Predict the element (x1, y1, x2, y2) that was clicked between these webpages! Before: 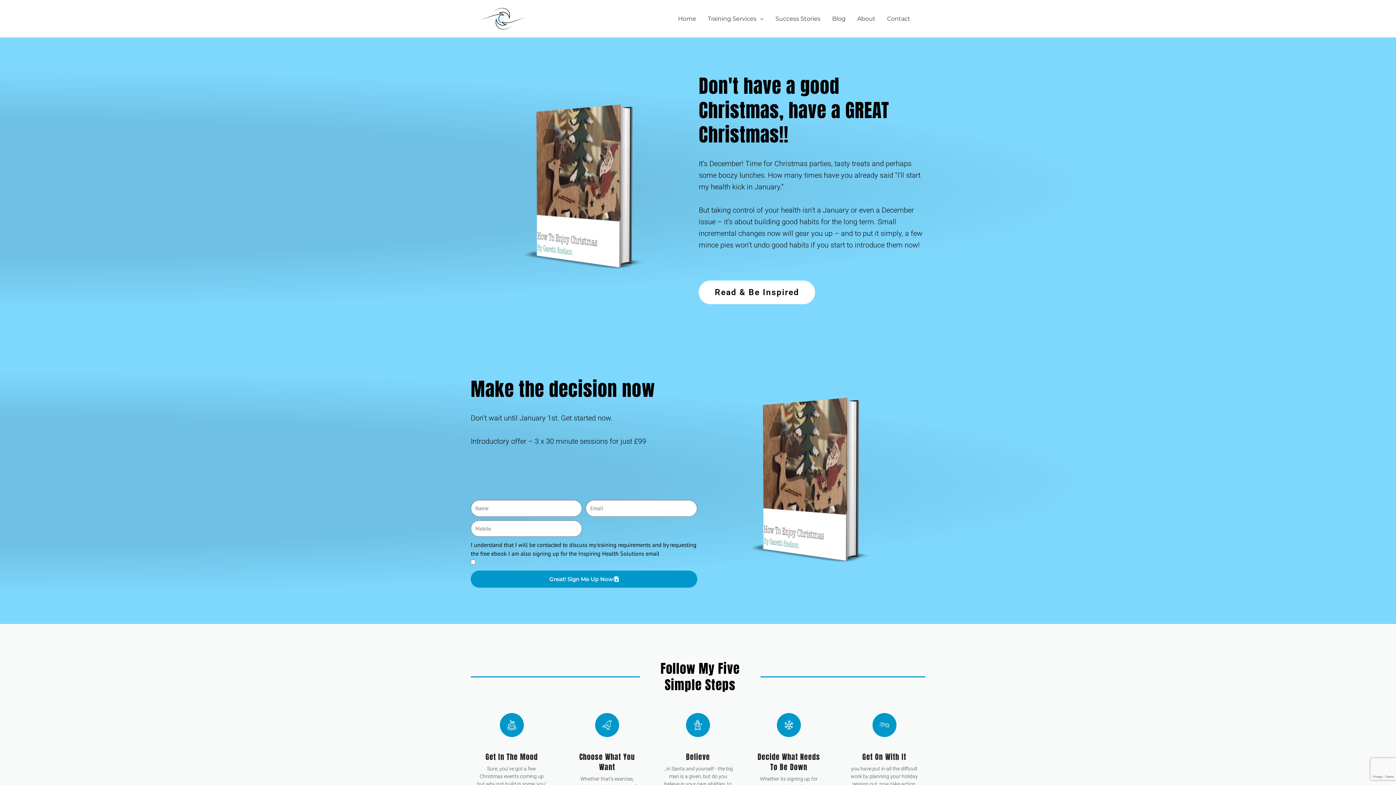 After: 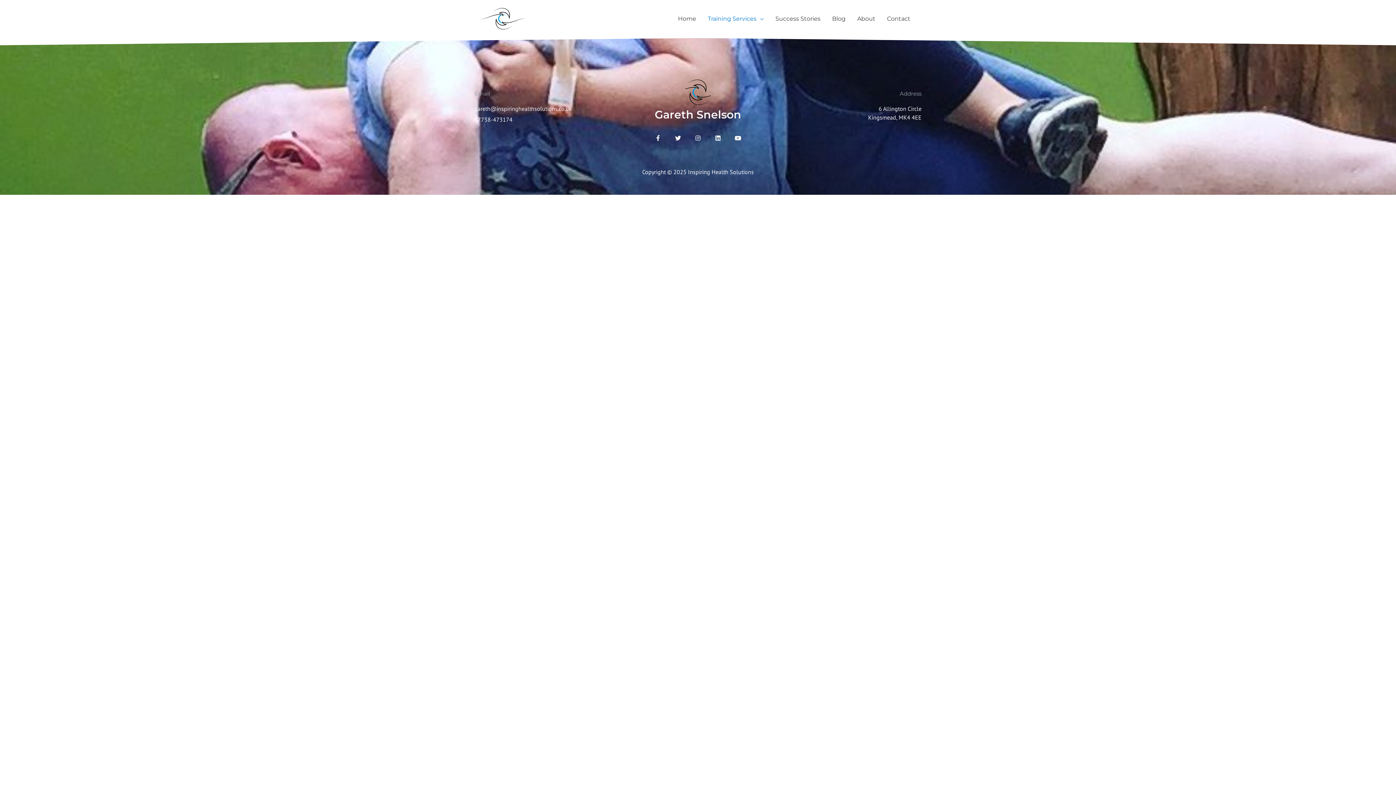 Action: label: Training Services bbox: (702, 6, 769, 31)